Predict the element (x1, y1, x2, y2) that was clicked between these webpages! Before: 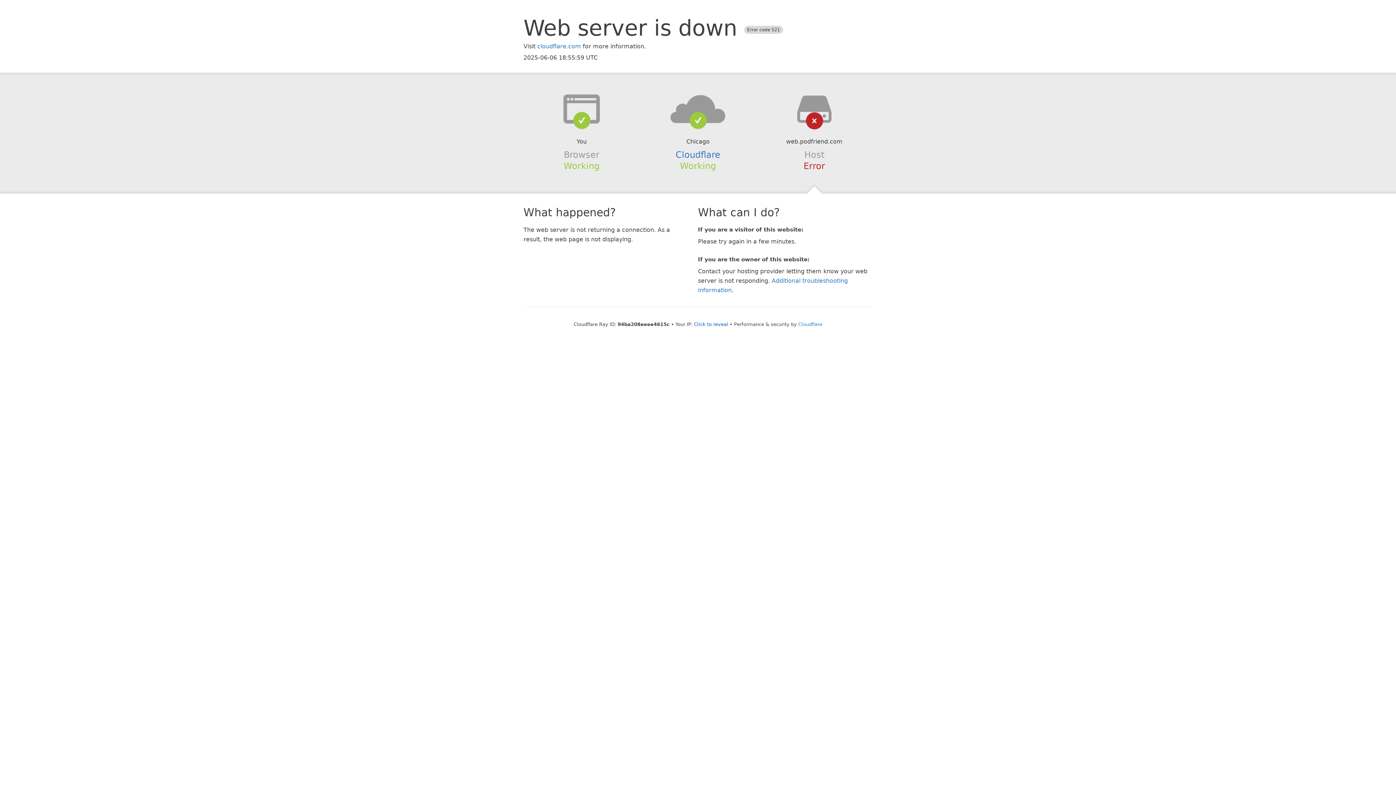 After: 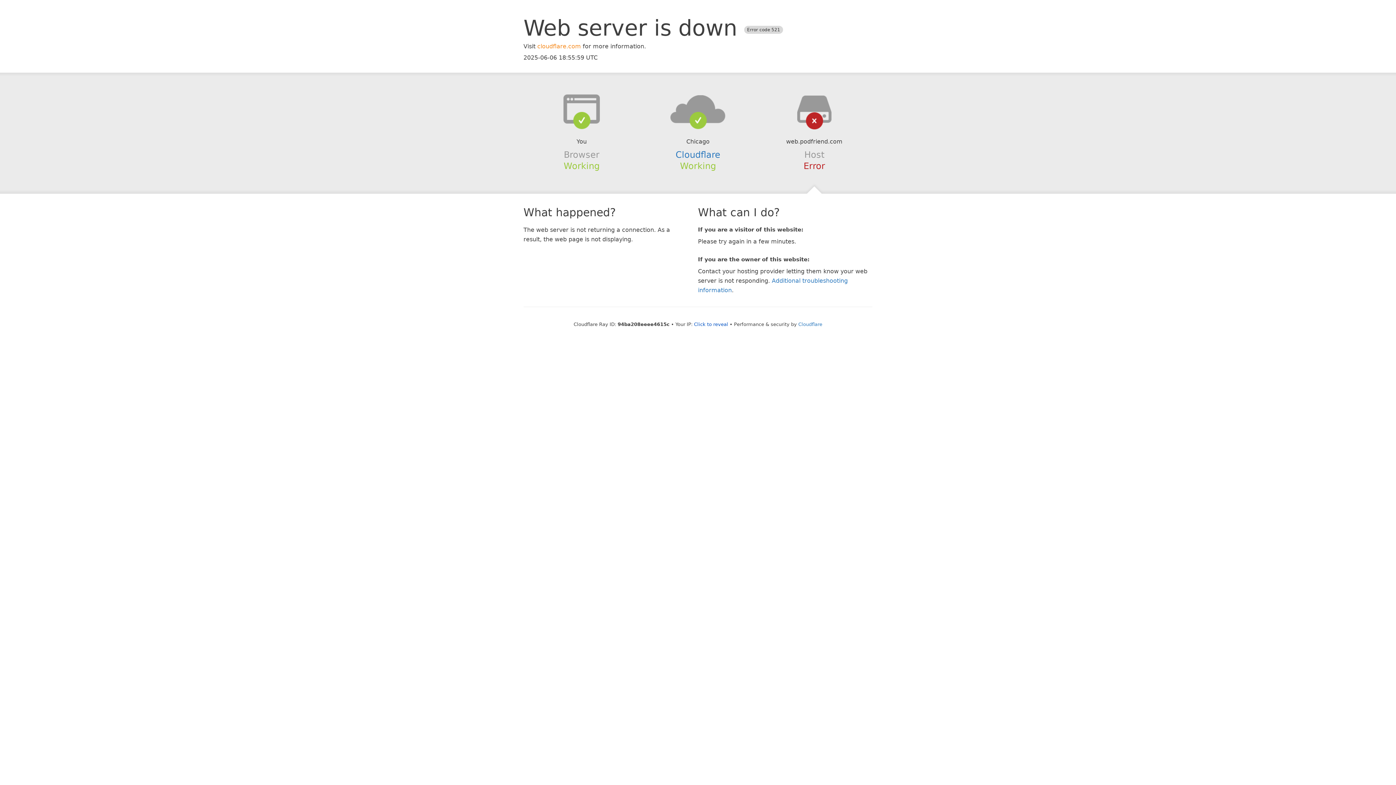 Action: label: cloudflare.com bbox: (537, 42, 581, 49)